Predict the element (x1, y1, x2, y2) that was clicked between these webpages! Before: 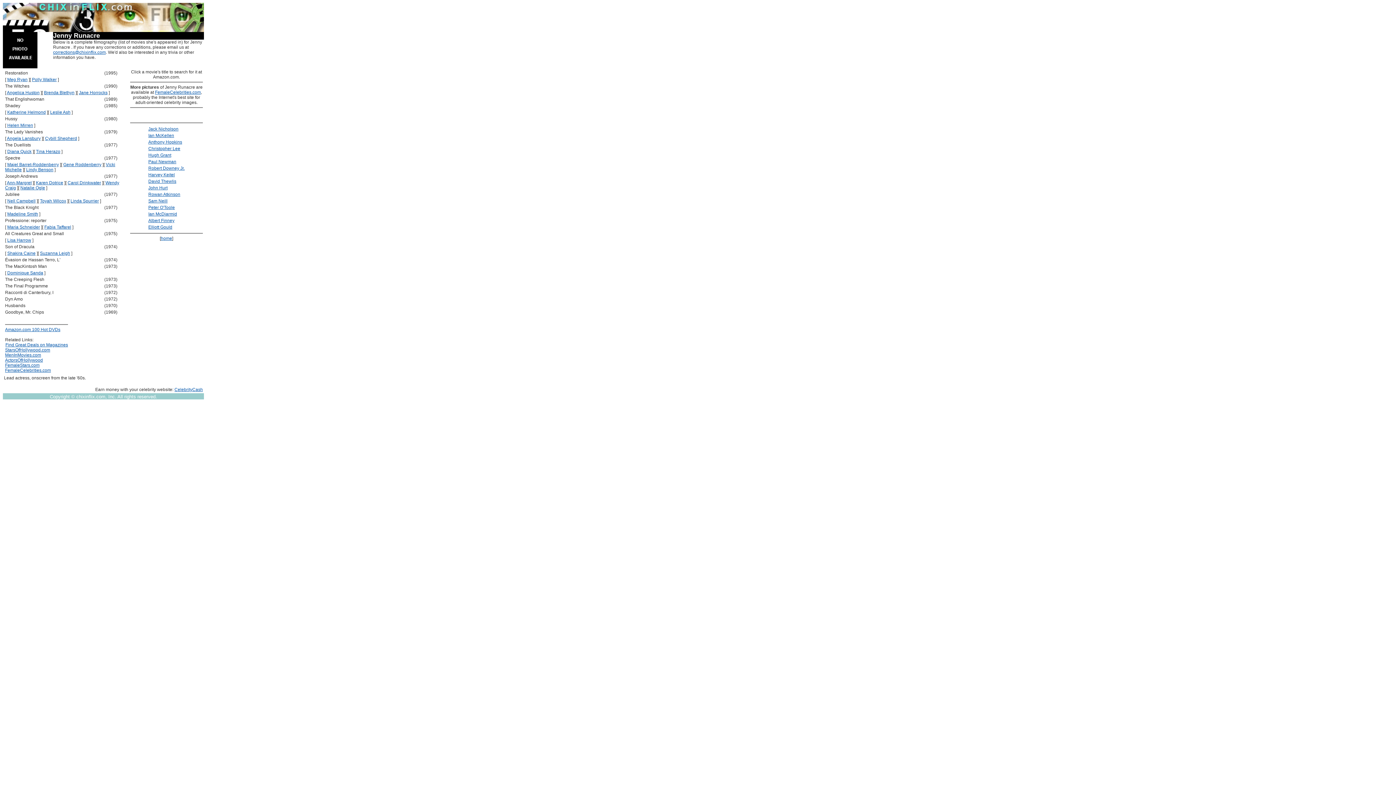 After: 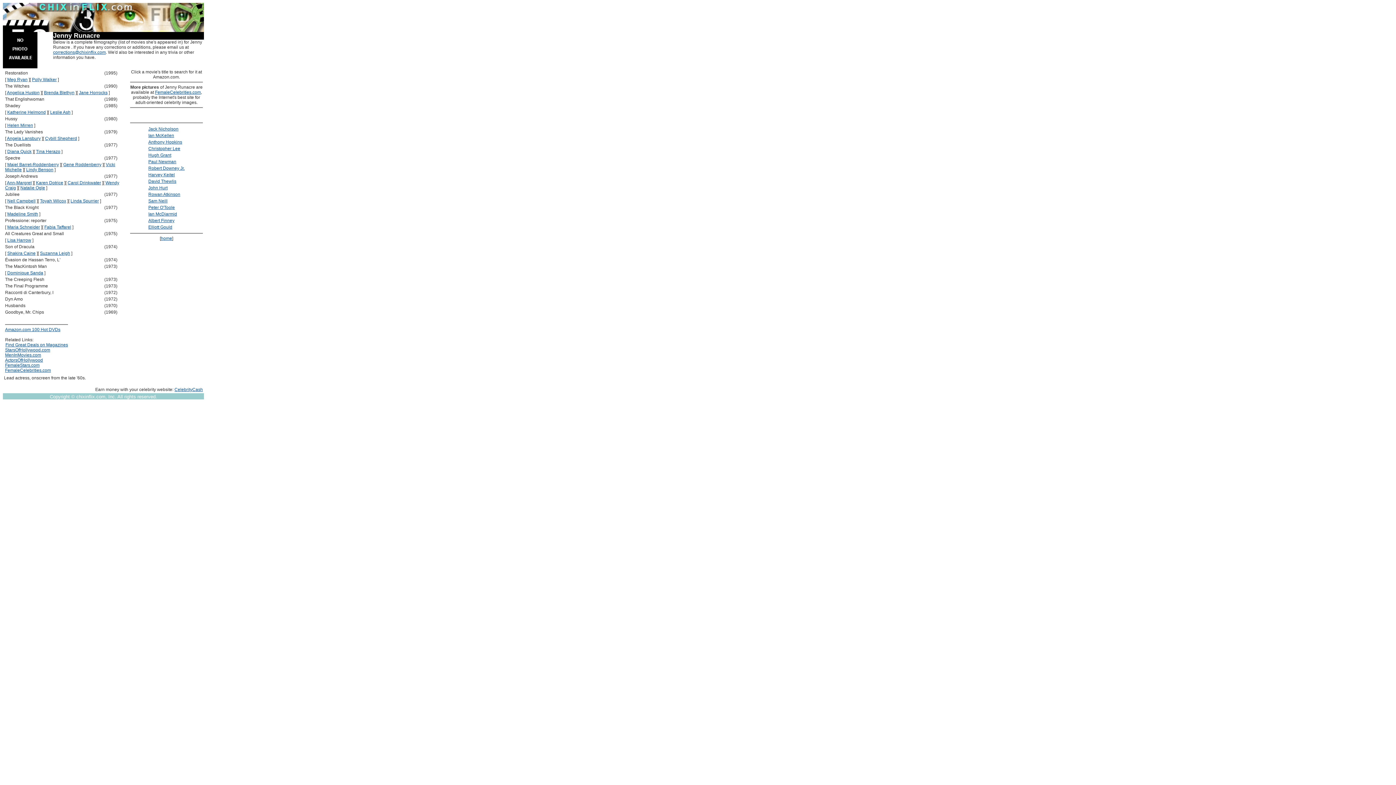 Action: label: Christopher Lee bbox: (148, 146, 180, 151)